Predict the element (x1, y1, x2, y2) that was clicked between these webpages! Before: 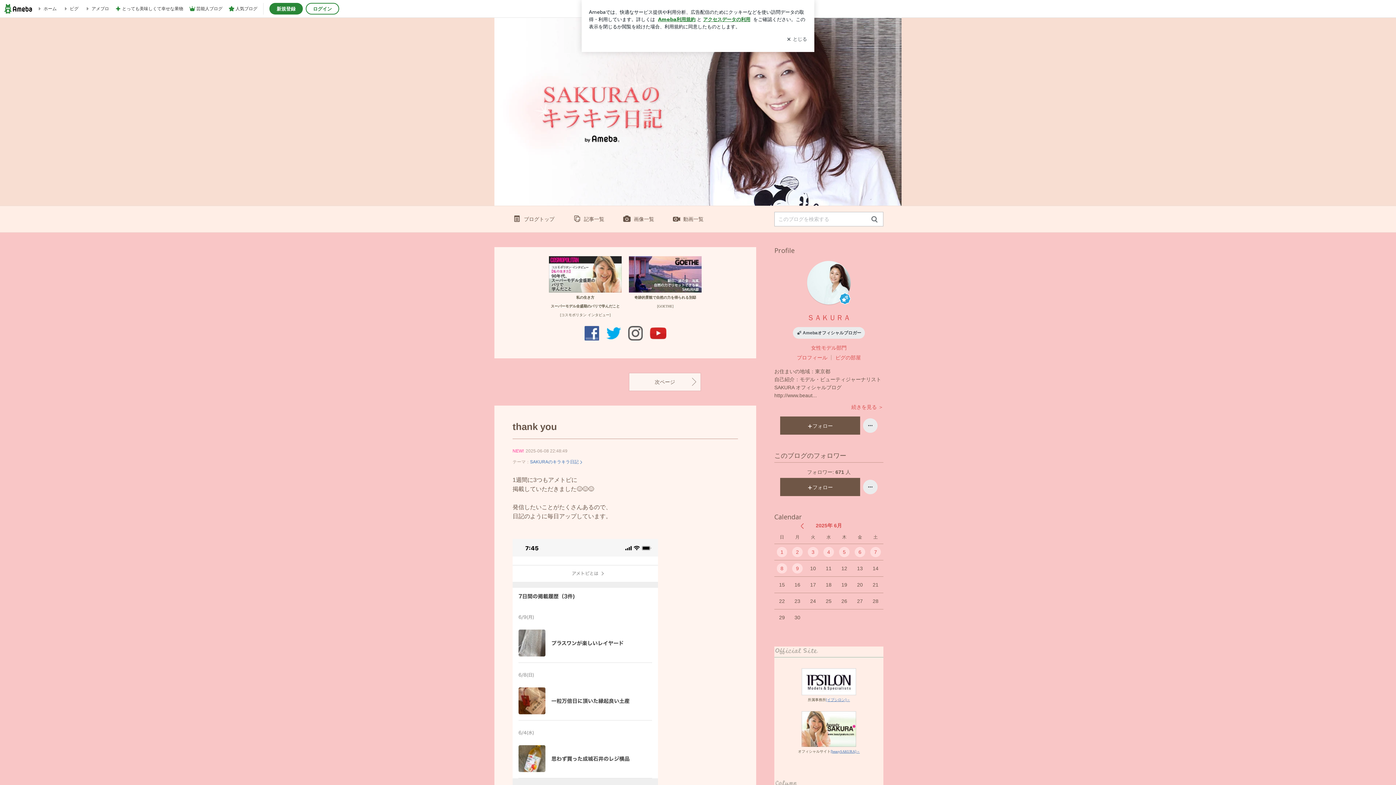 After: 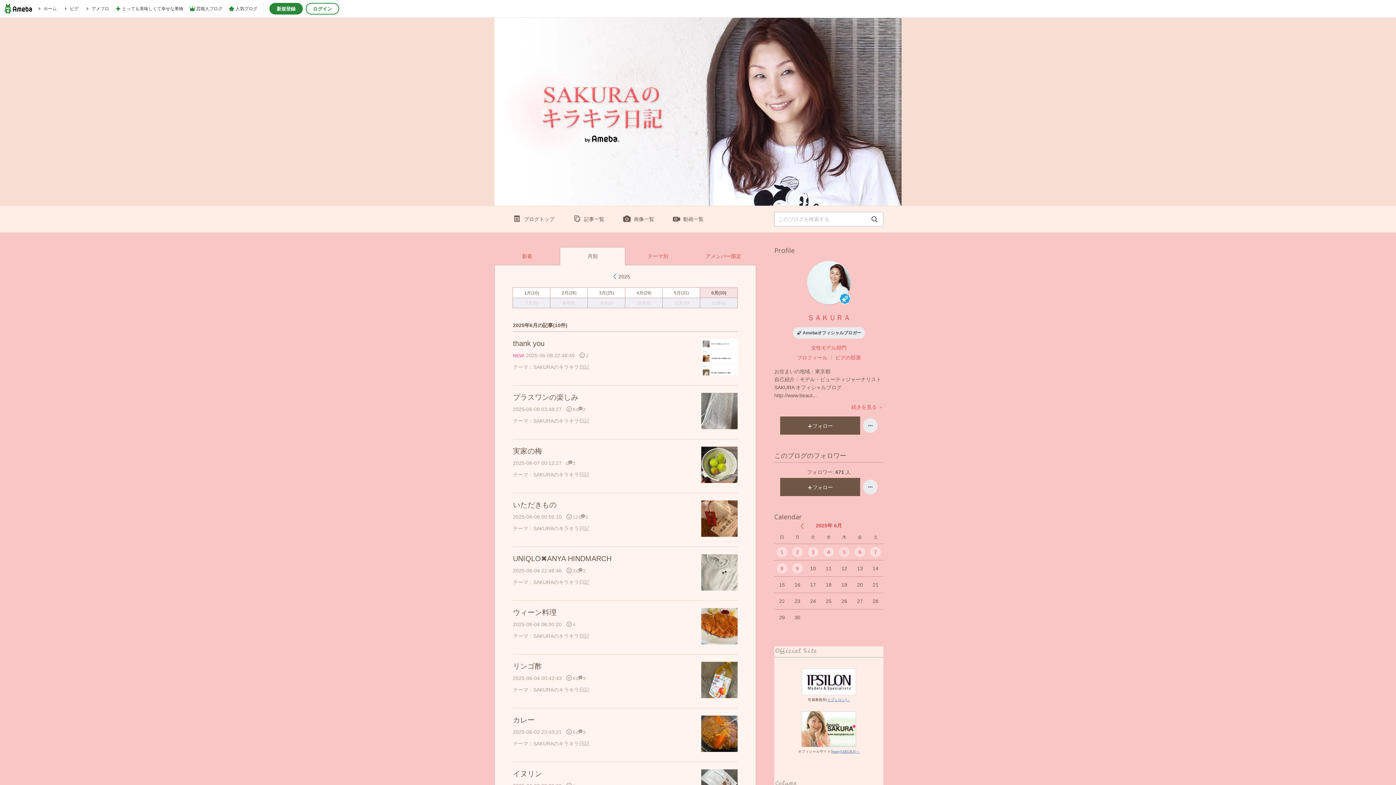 Action: label: 5 bbox: (839, 549, 849, 555)